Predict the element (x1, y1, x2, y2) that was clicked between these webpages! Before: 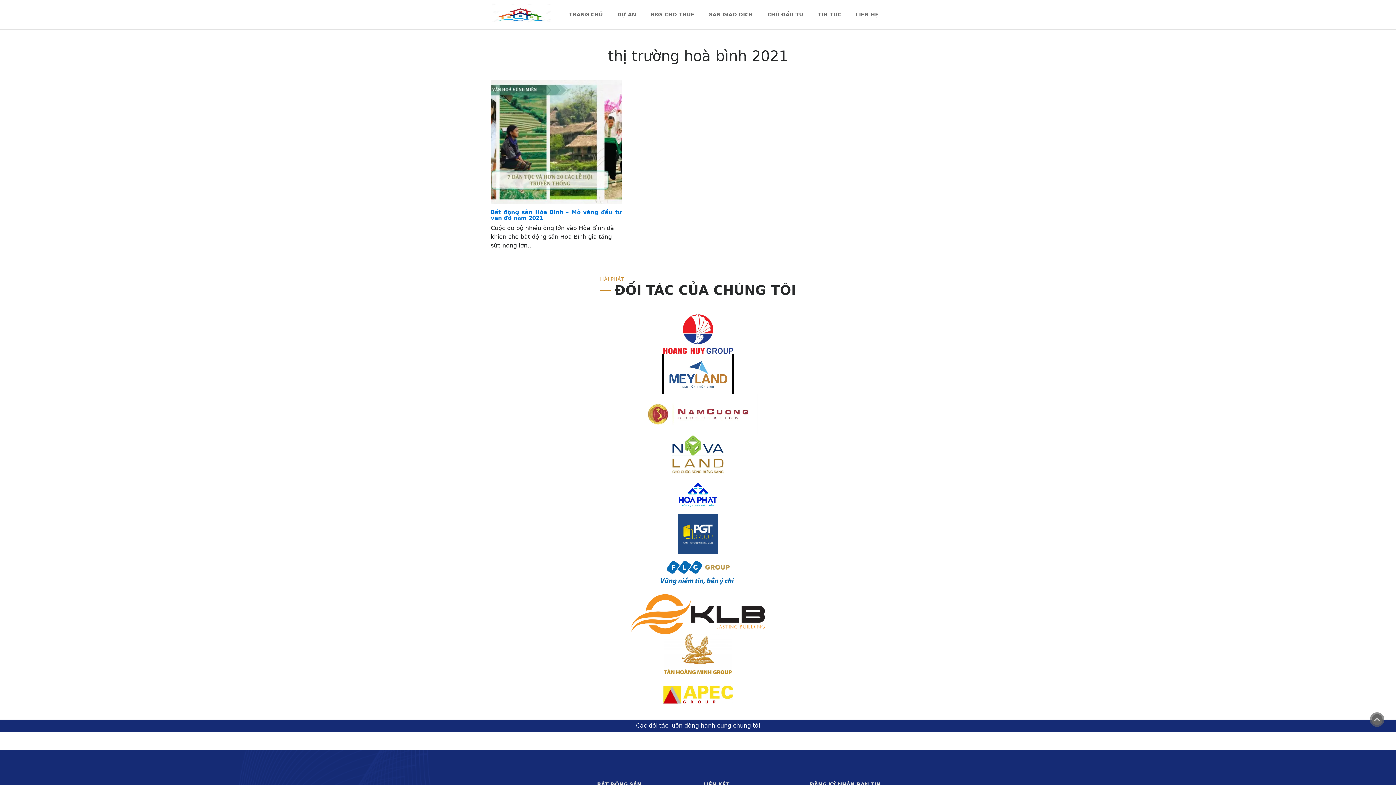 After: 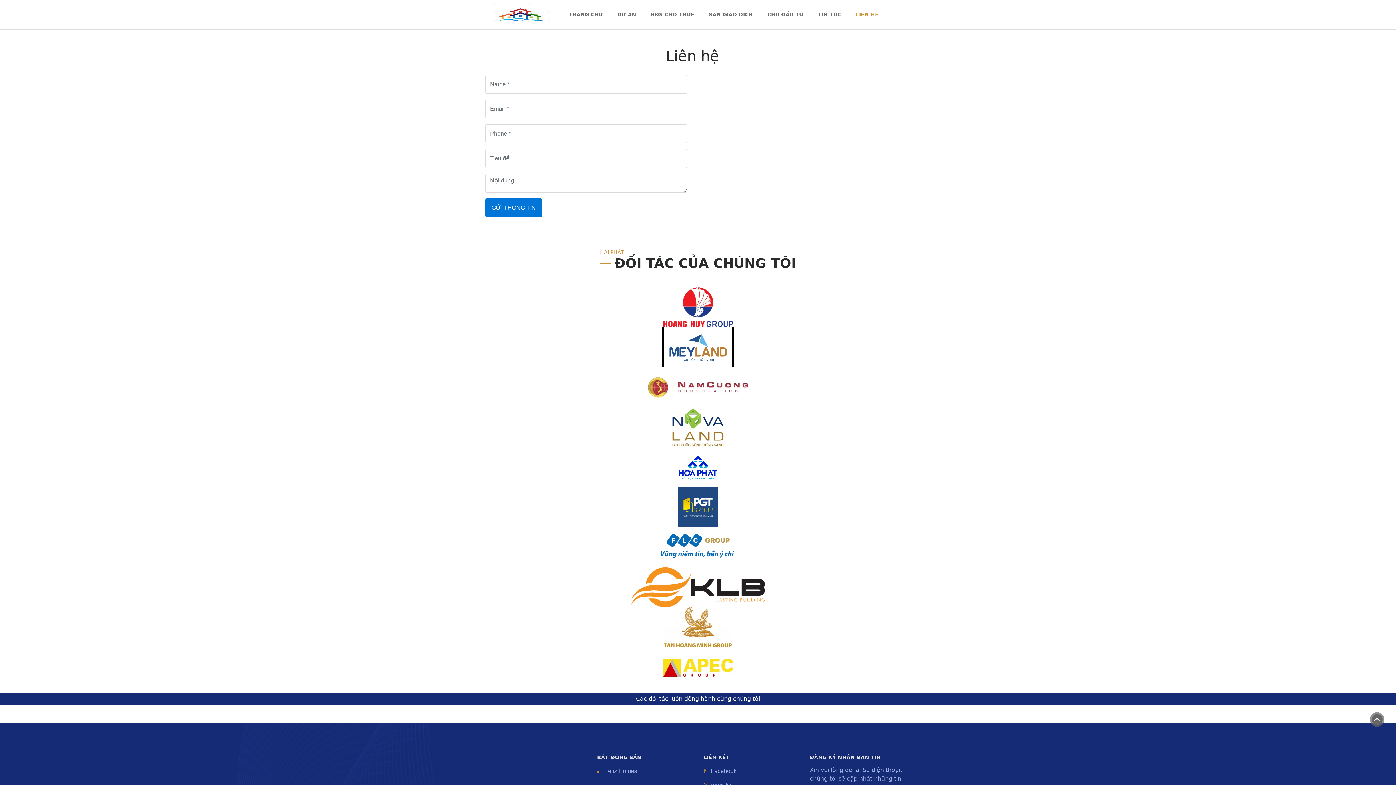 Action: label: LIÊN HỆ bbox: (856, 11, 878, 17)